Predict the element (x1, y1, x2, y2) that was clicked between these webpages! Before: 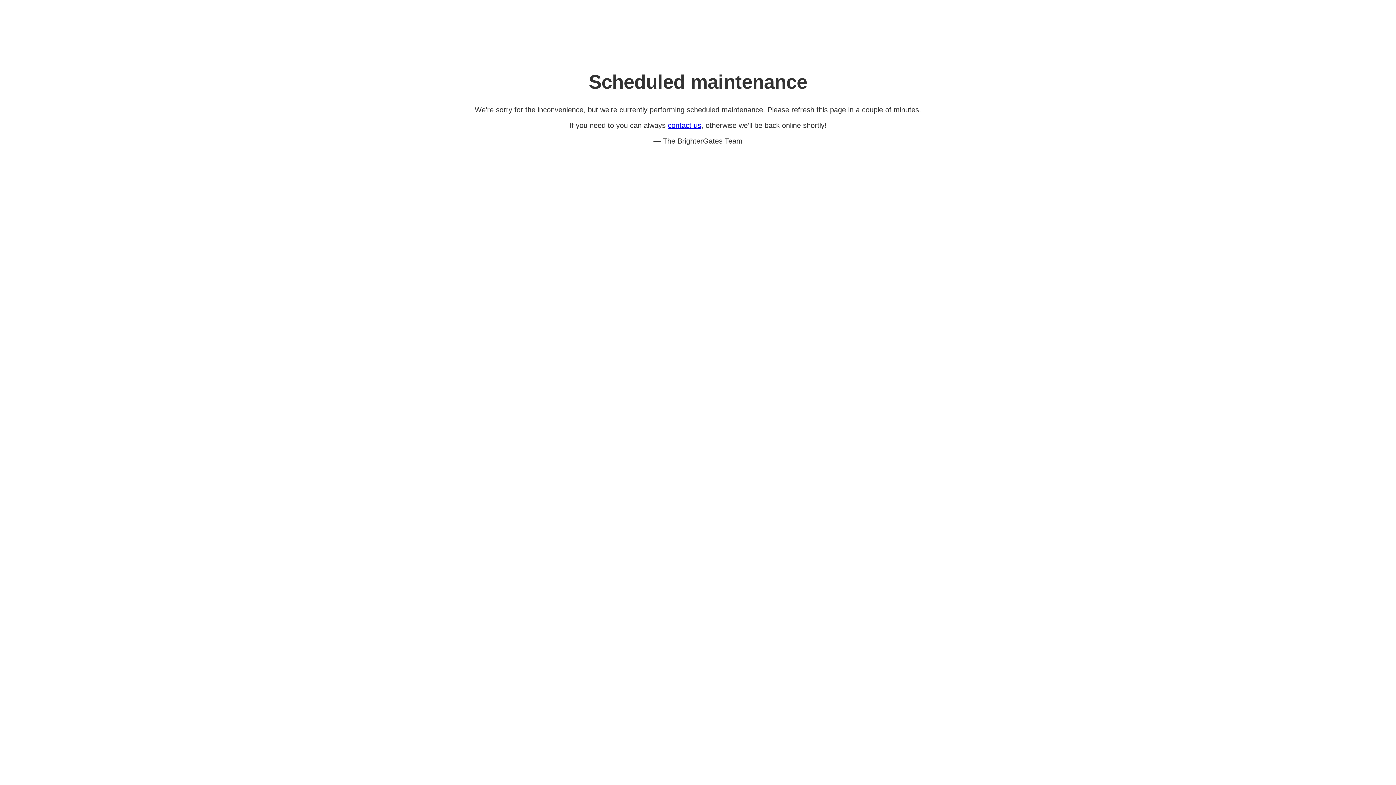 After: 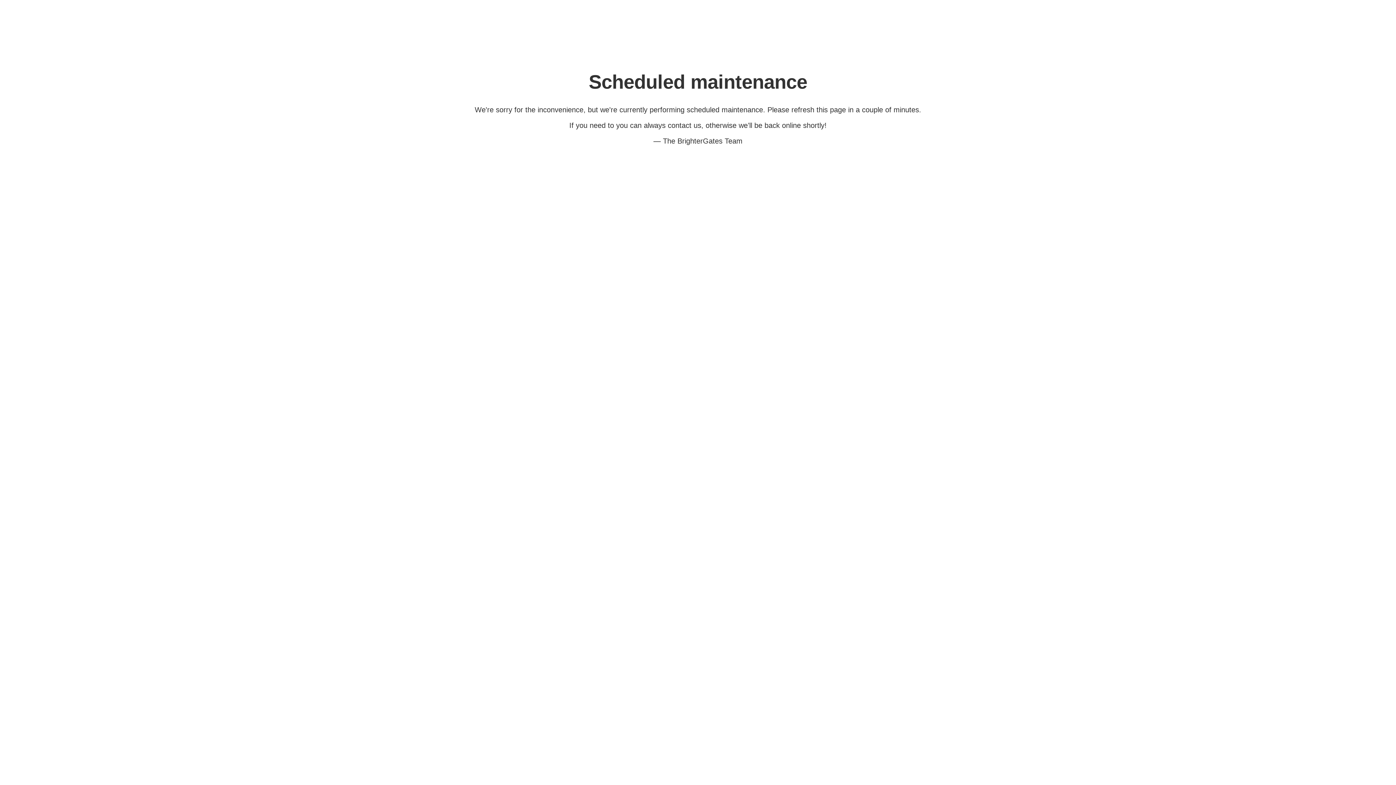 Action: label: contact us bbox: (668, 121, 701, 129)